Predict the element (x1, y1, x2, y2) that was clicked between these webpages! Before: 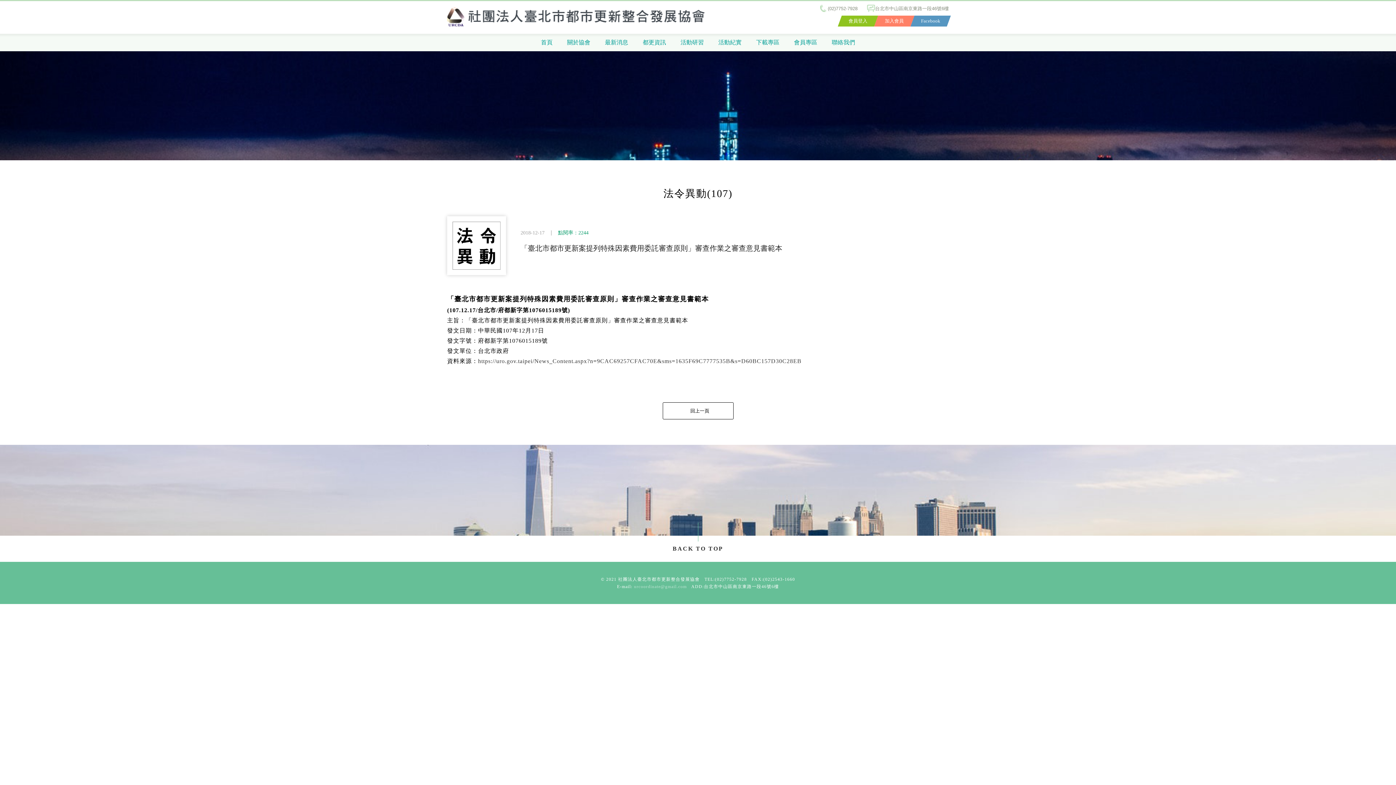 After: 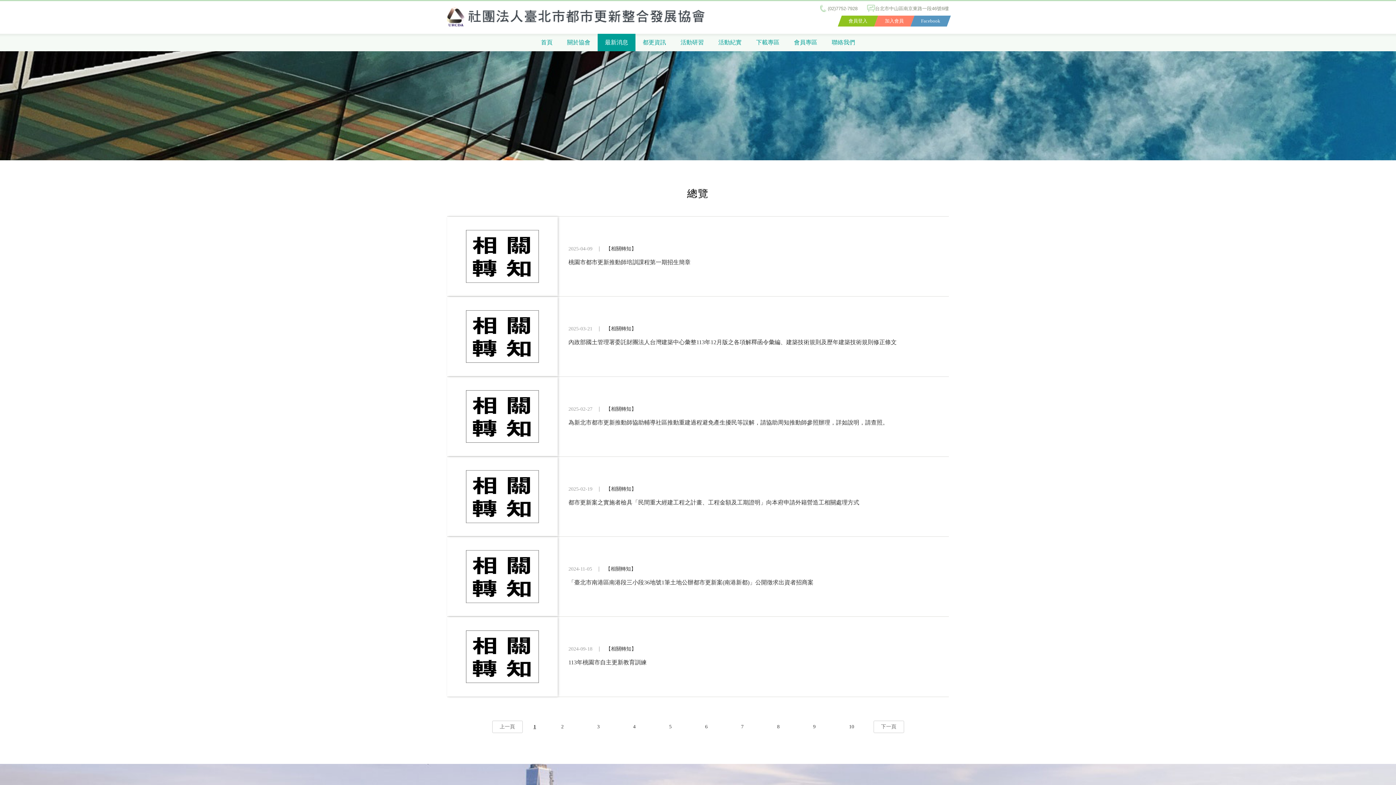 Action: bbox: (597, 33, 635, 51) label: 最新消息